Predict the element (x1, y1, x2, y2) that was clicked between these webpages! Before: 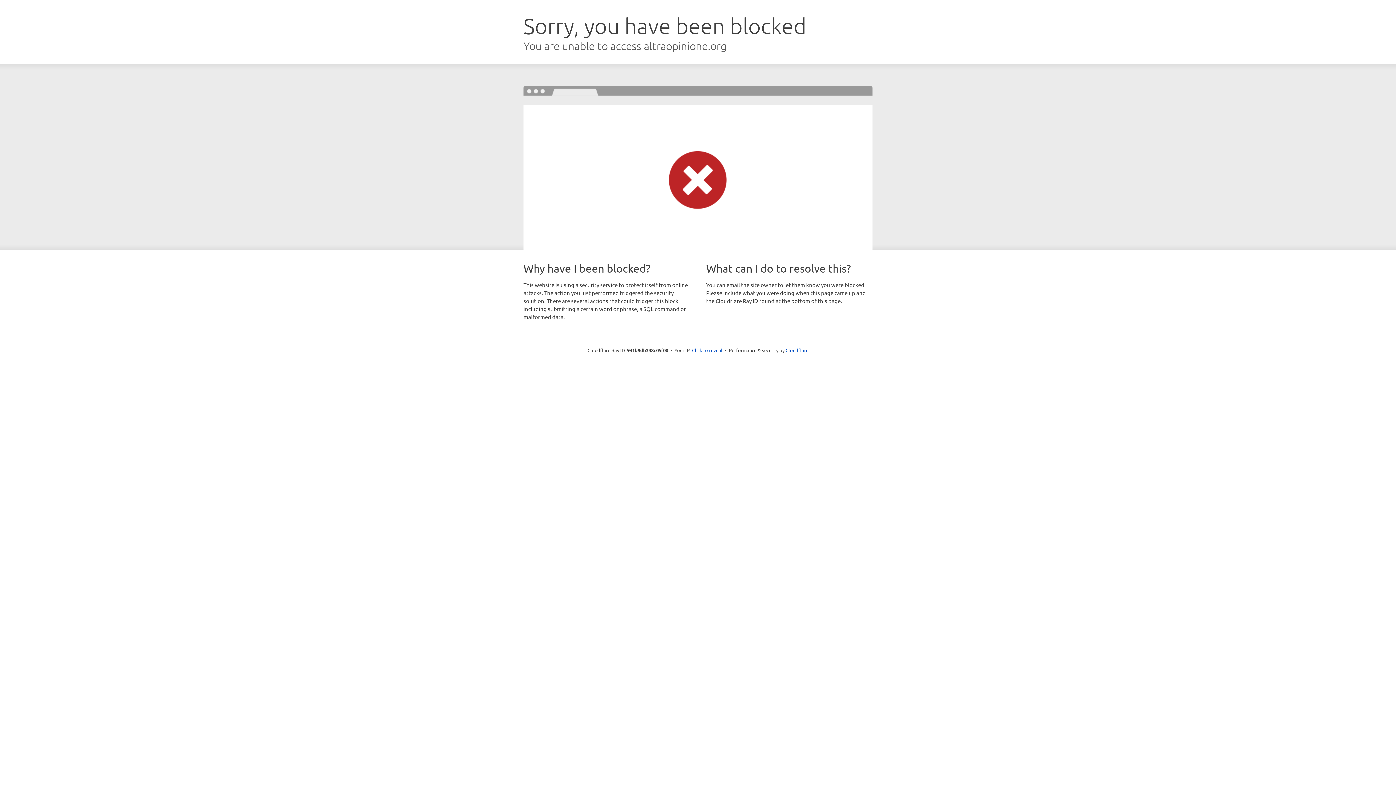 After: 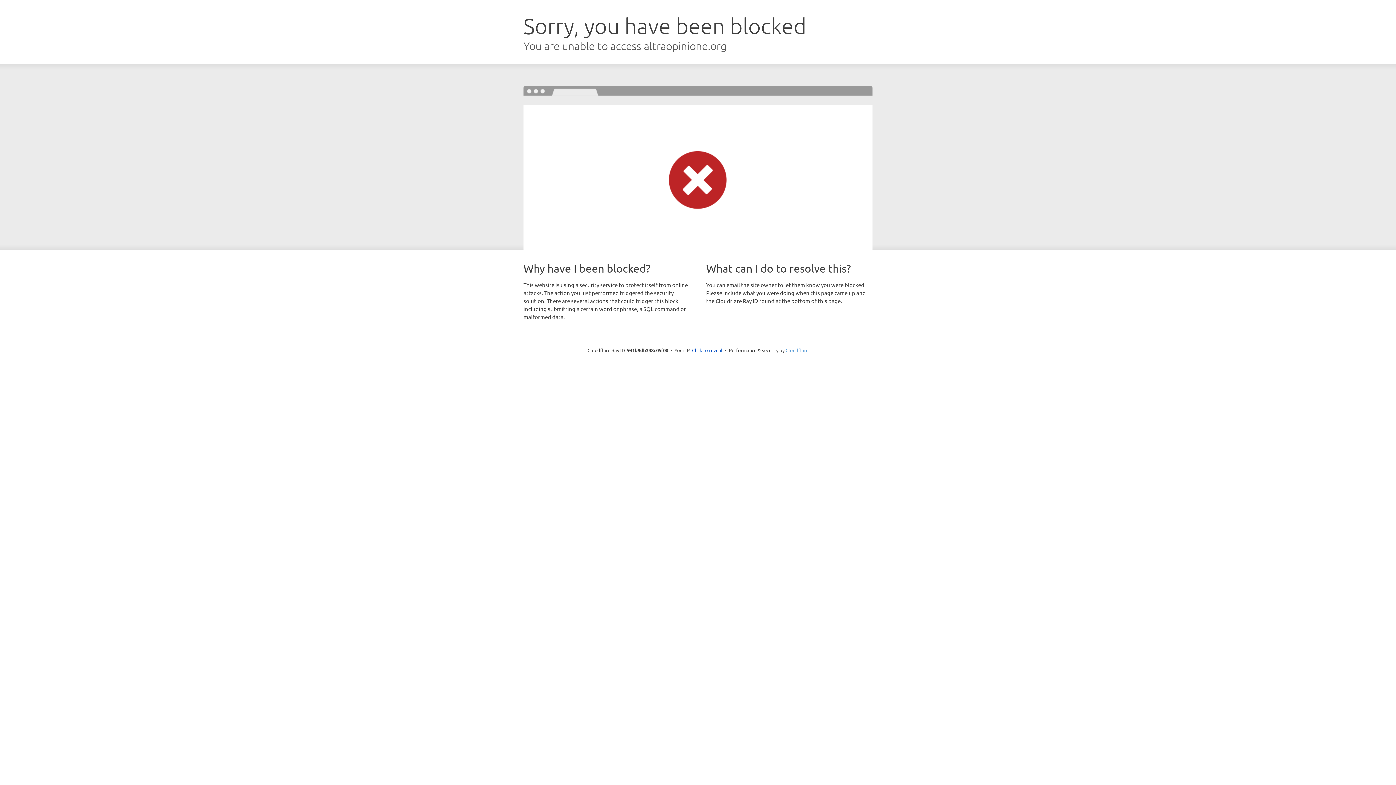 Action: bbox: (785, 347, 808, 353) label: Cloudflare